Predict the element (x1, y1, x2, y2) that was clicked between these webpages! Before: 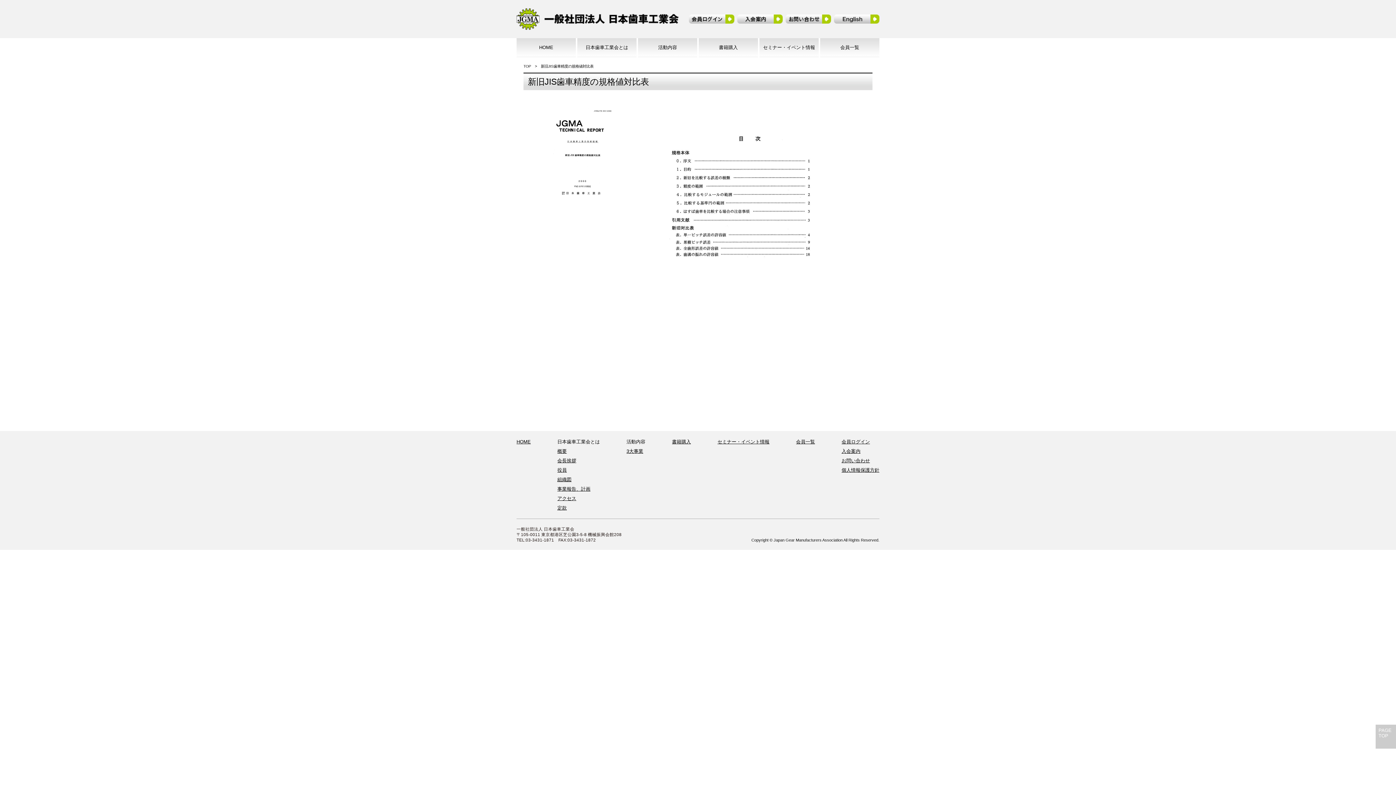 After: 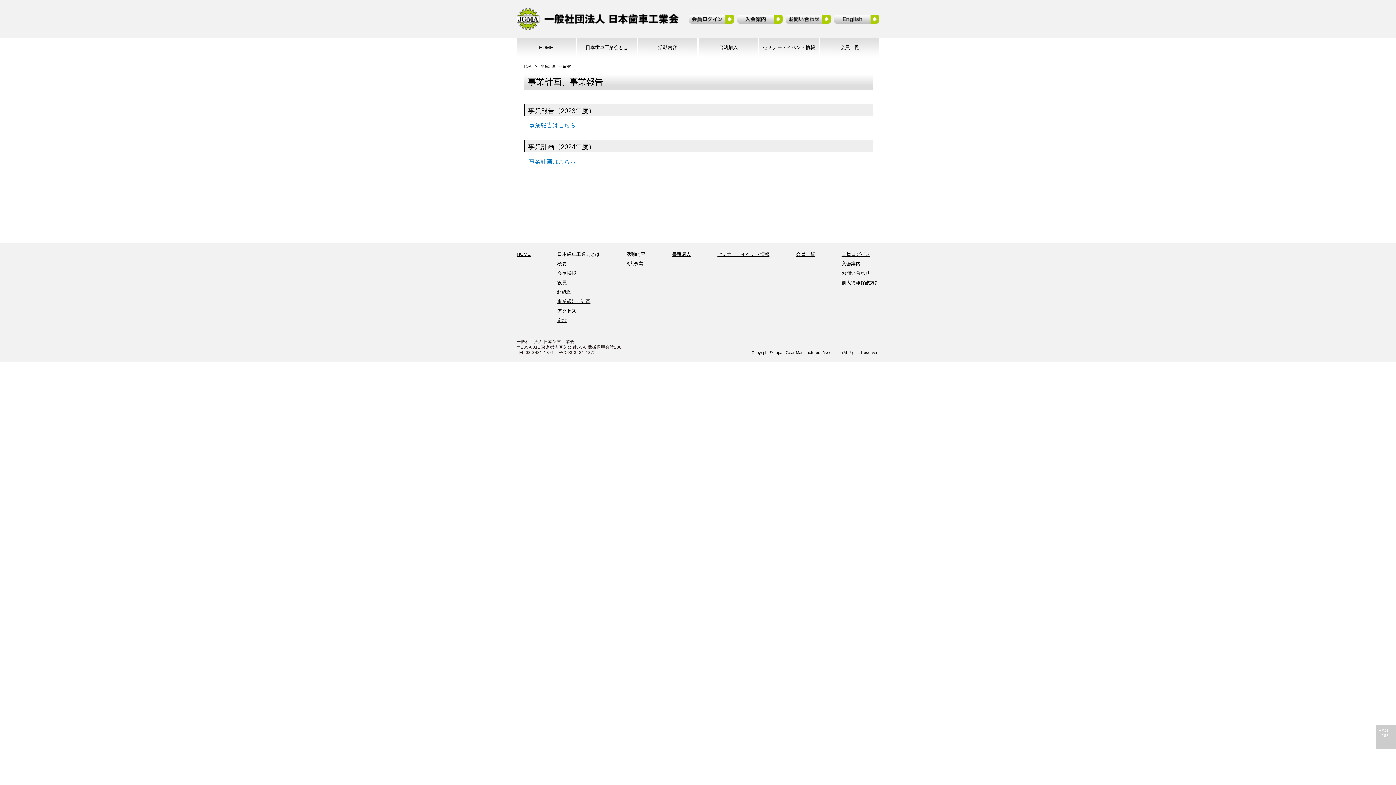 Action: bbox: (557, 486, 590, 491) label: 事業報告、計画